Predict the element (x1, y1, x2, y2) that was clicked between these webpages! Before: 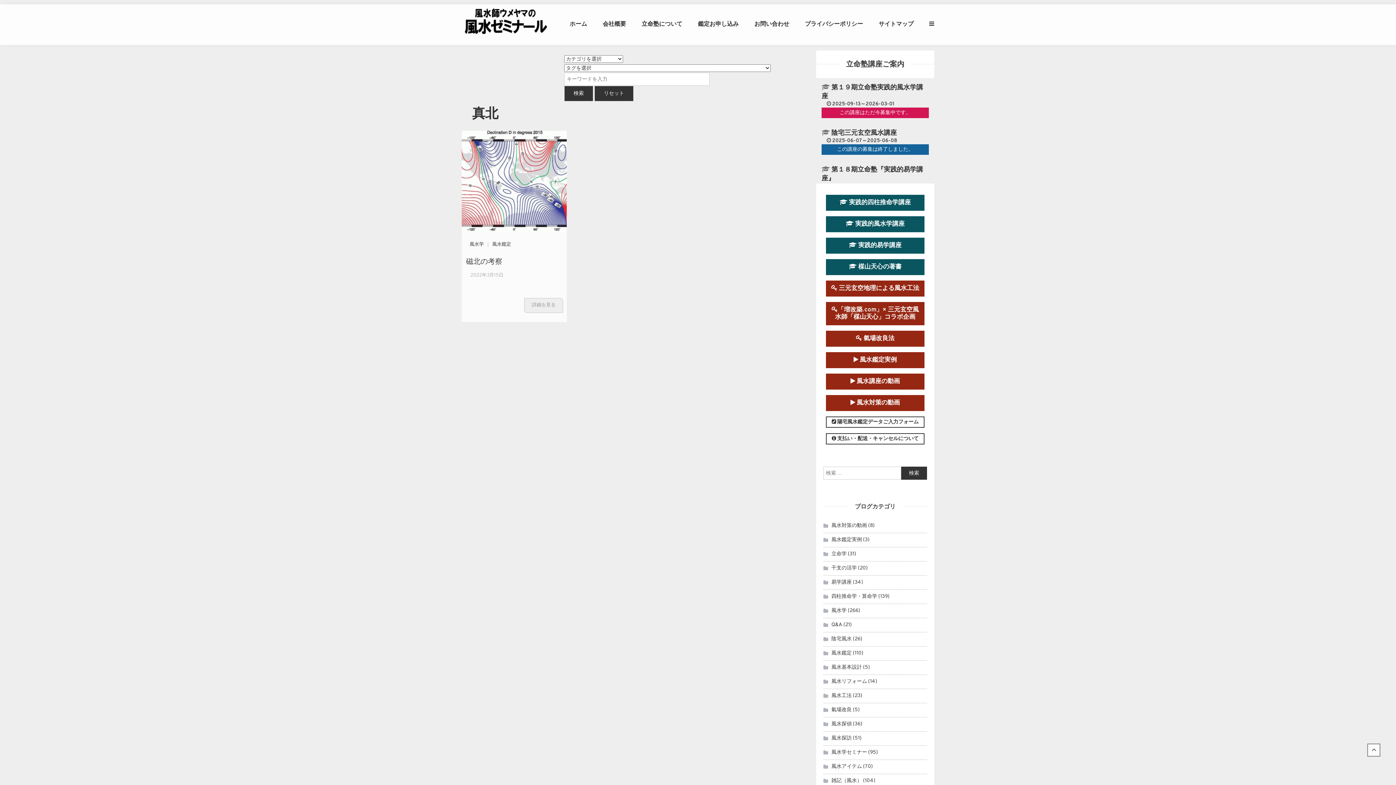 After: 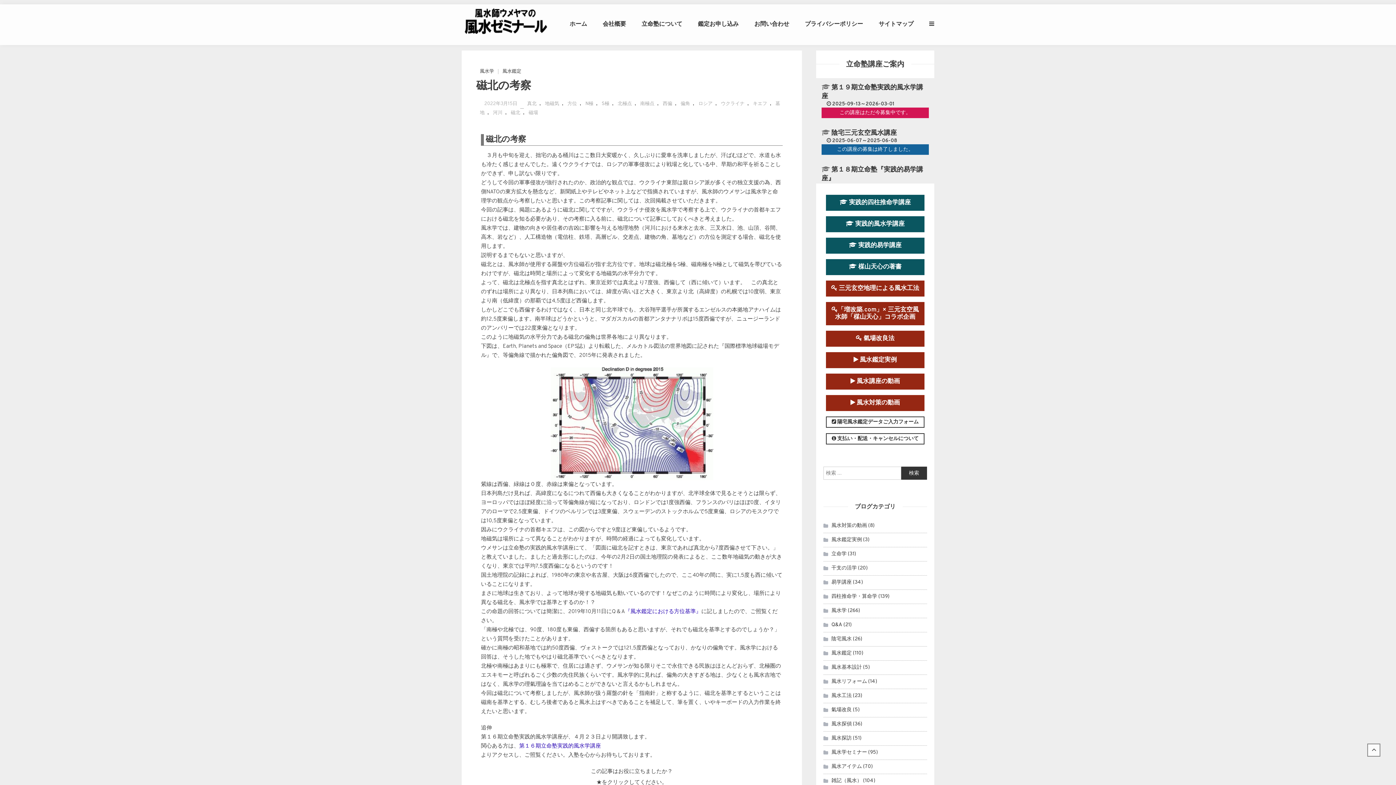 Action: bbox: (524, 298, 563, 313) label: 詳細を見る